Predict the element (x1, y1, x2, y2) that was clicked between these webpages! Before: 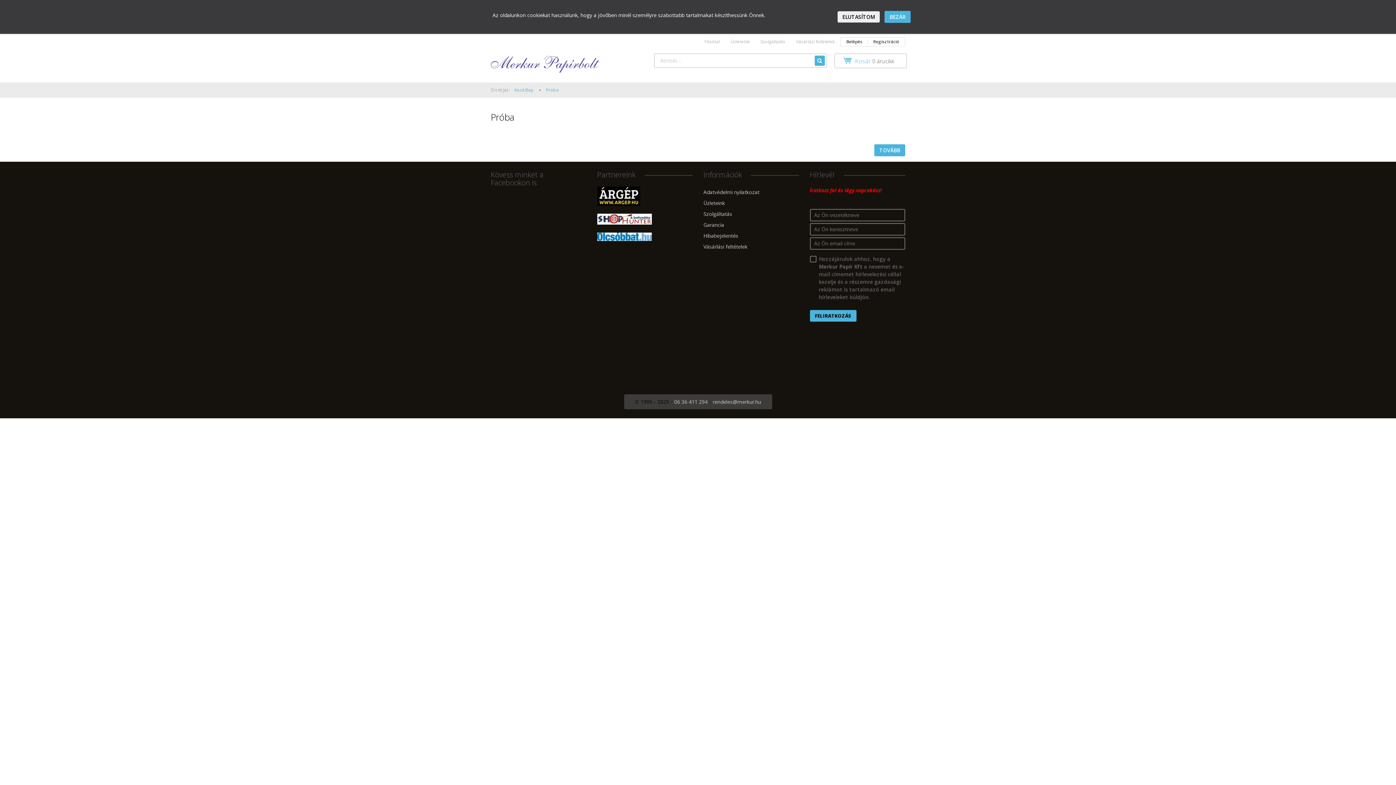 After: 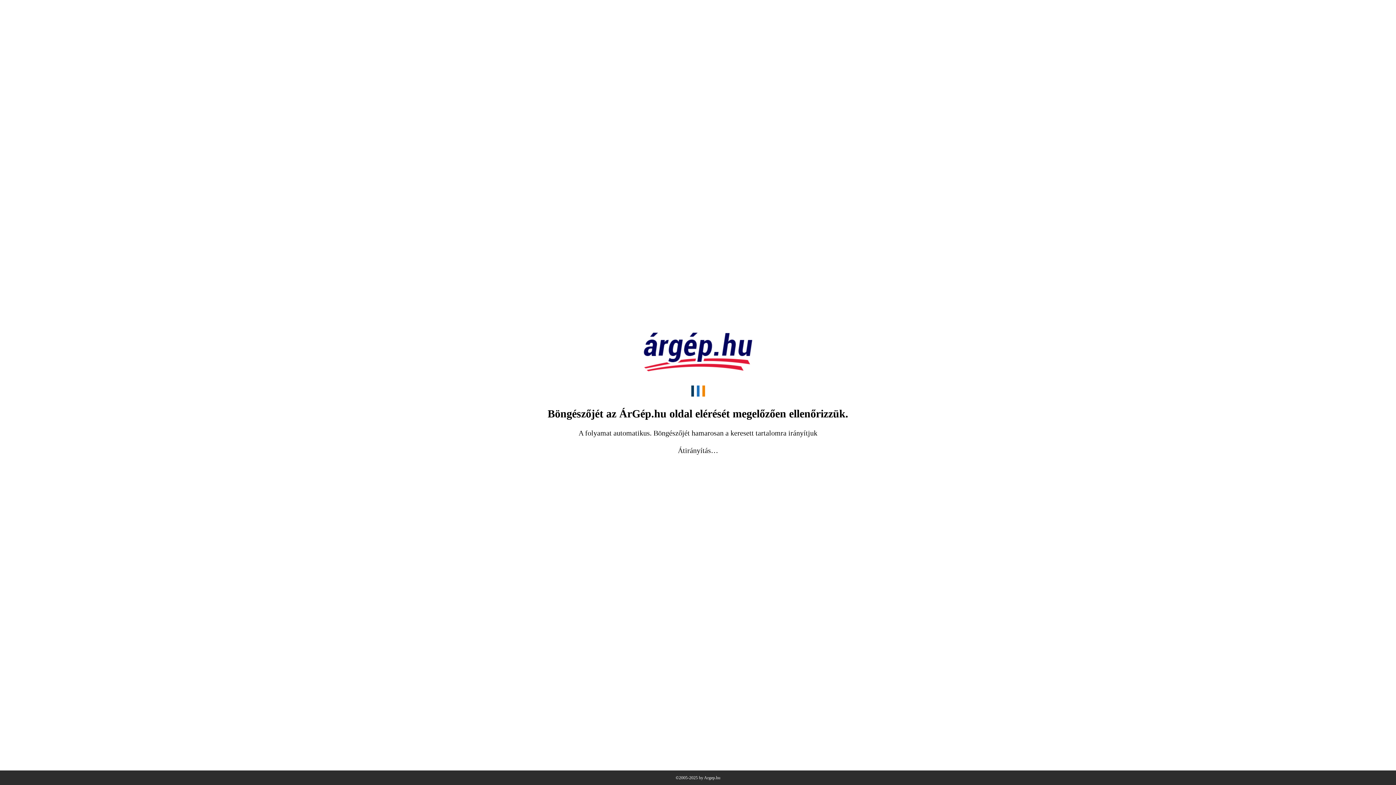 Action: bbox: (597, 192, 640, 199)